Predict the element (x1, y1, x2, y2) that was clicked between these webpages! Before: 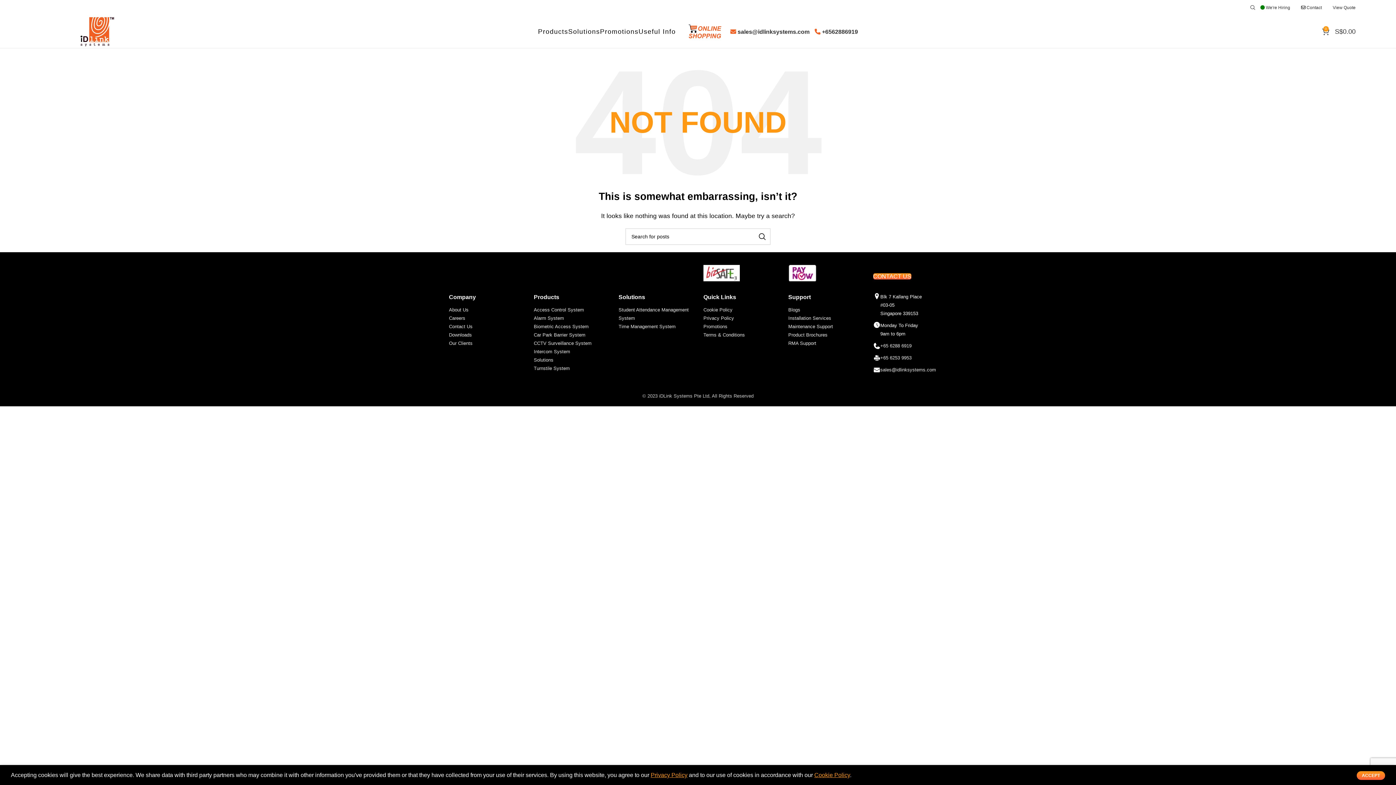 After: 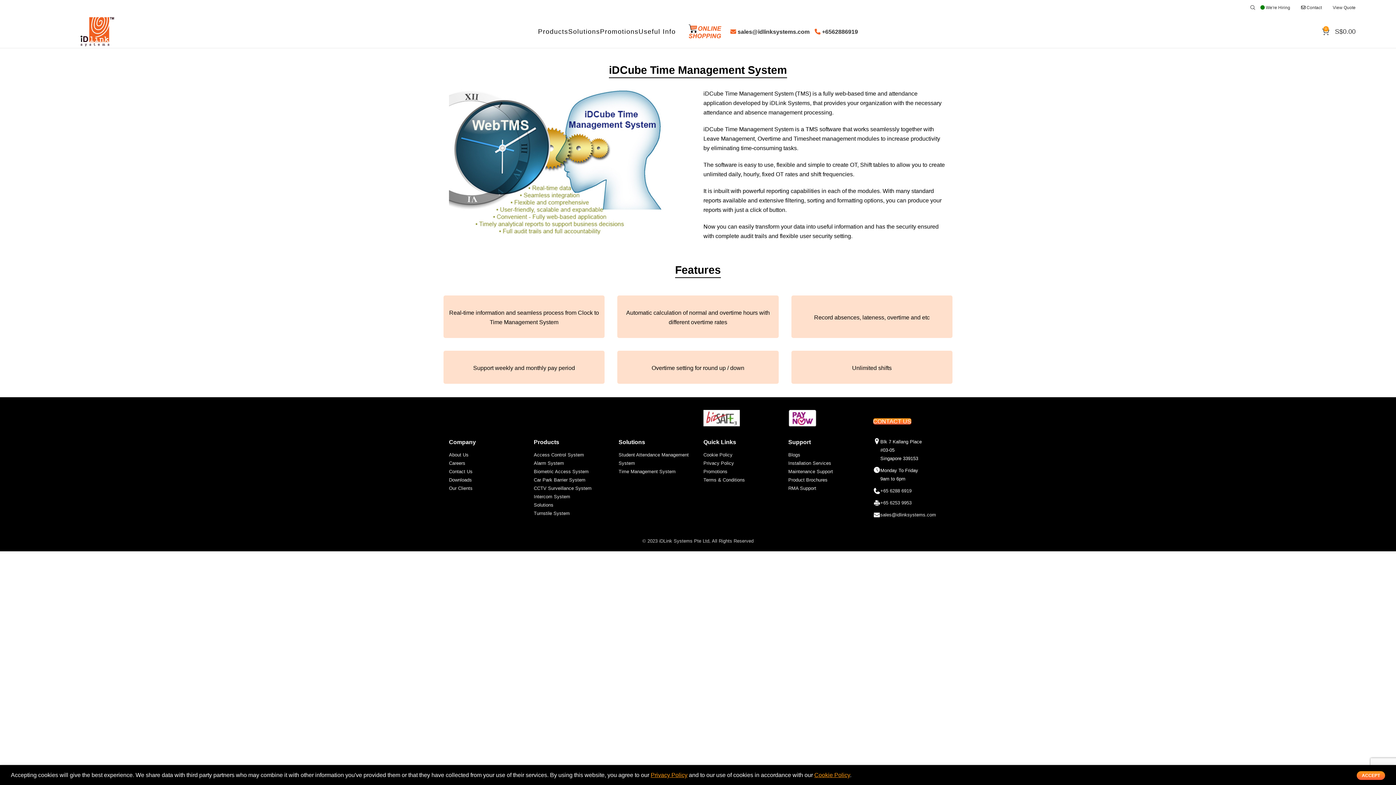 Action: label: Time Management System bbox: (618, 324, 675, 329)